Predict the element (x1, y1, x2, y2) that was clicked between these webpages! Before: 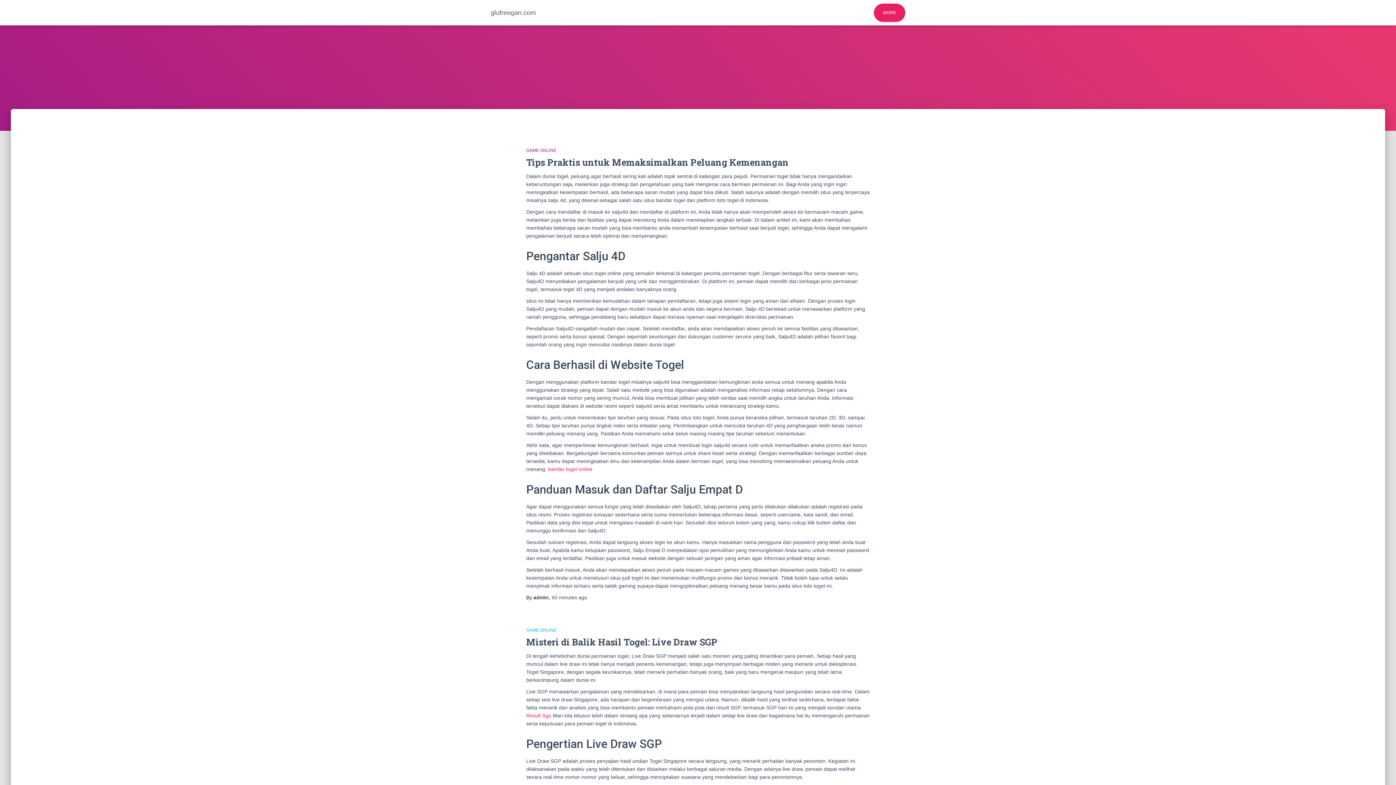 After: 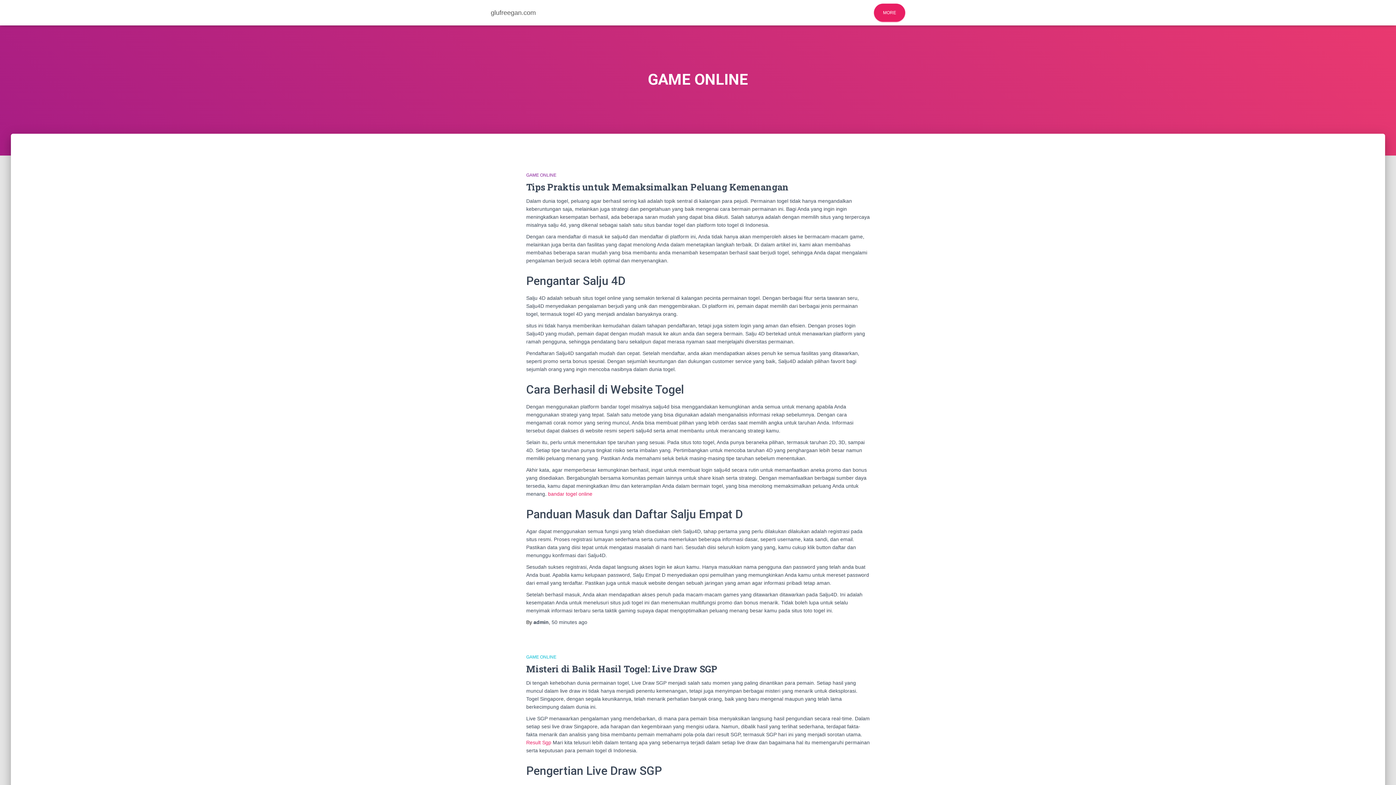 Action: bbox: (526, 628, 556, 633) label: GAME ONLINE